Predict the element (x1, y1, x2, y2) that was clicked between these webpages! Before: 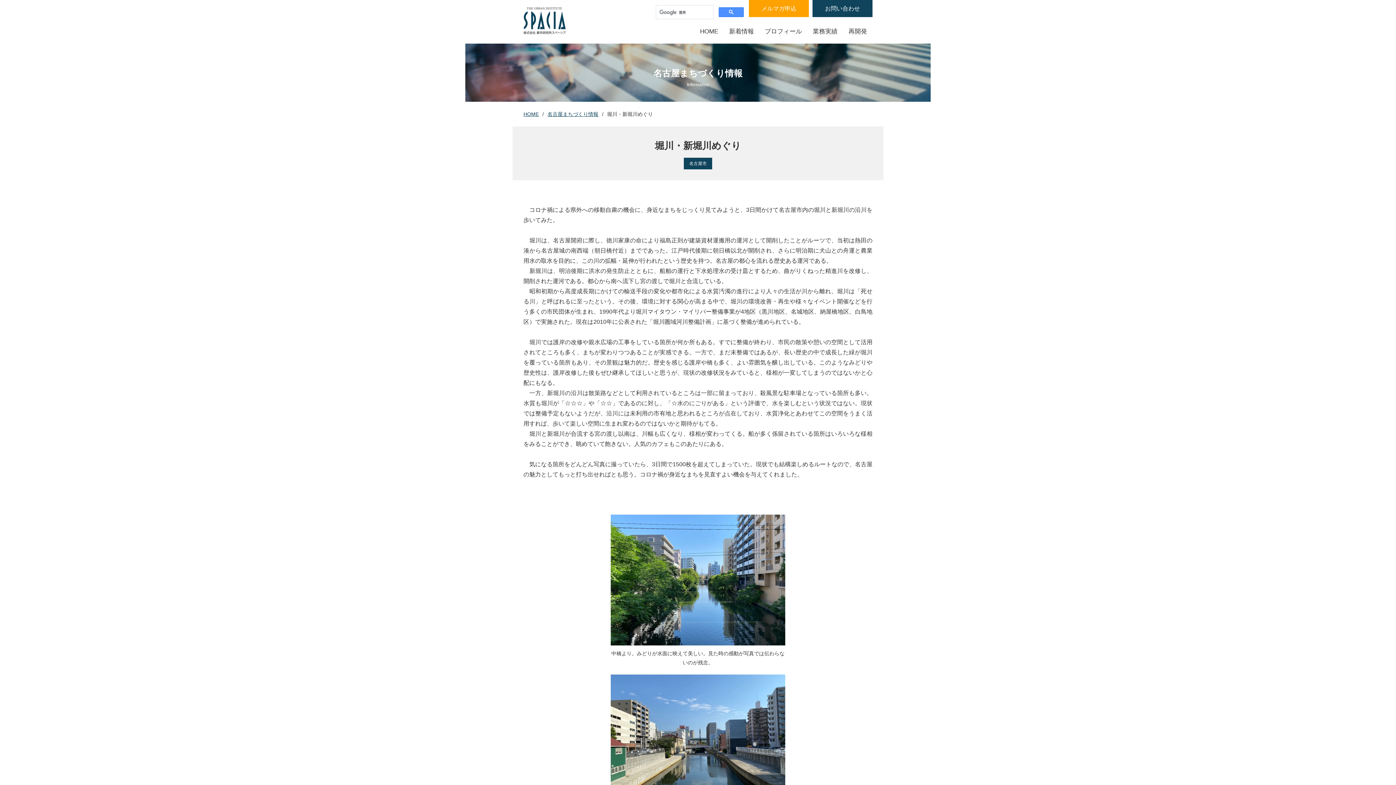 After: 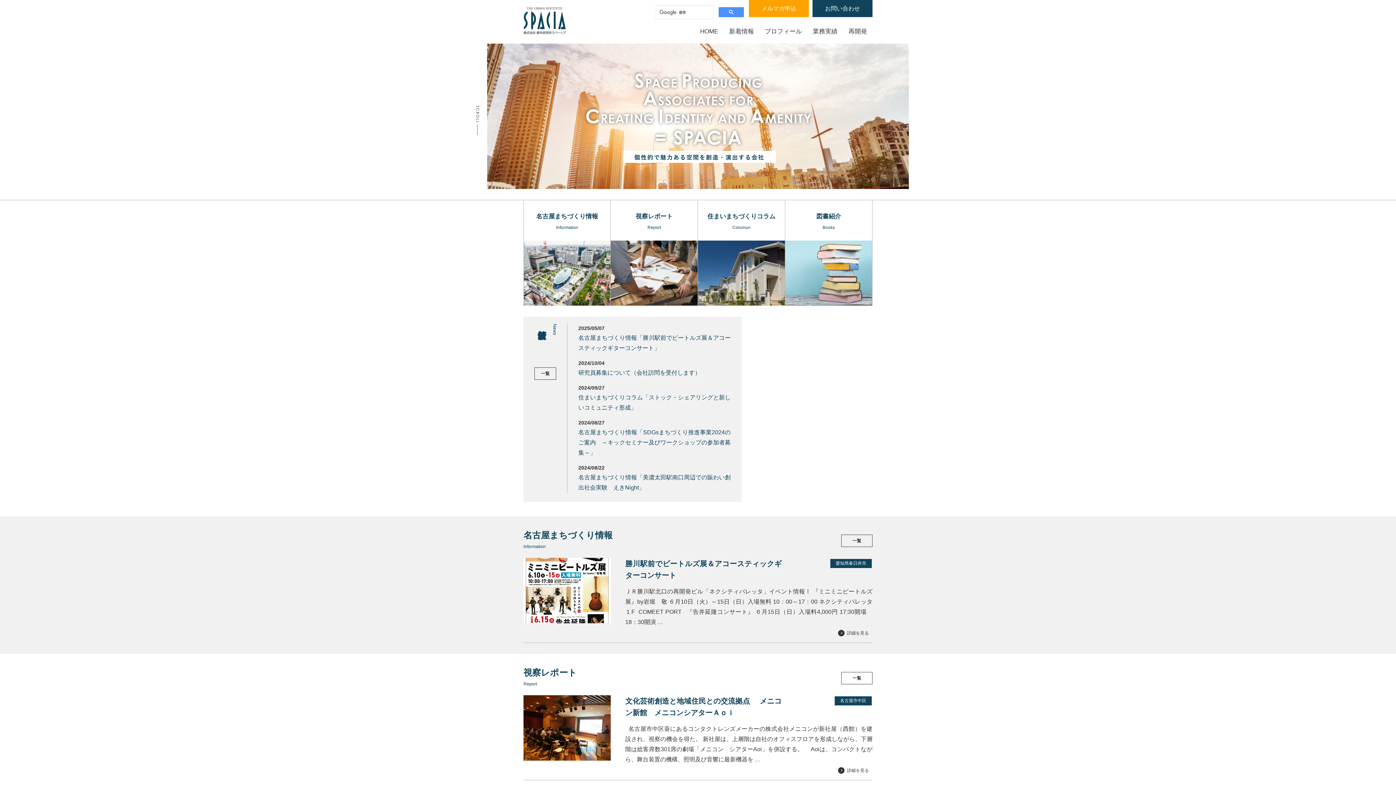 Action: bbox: (523, 25, 566, 32)